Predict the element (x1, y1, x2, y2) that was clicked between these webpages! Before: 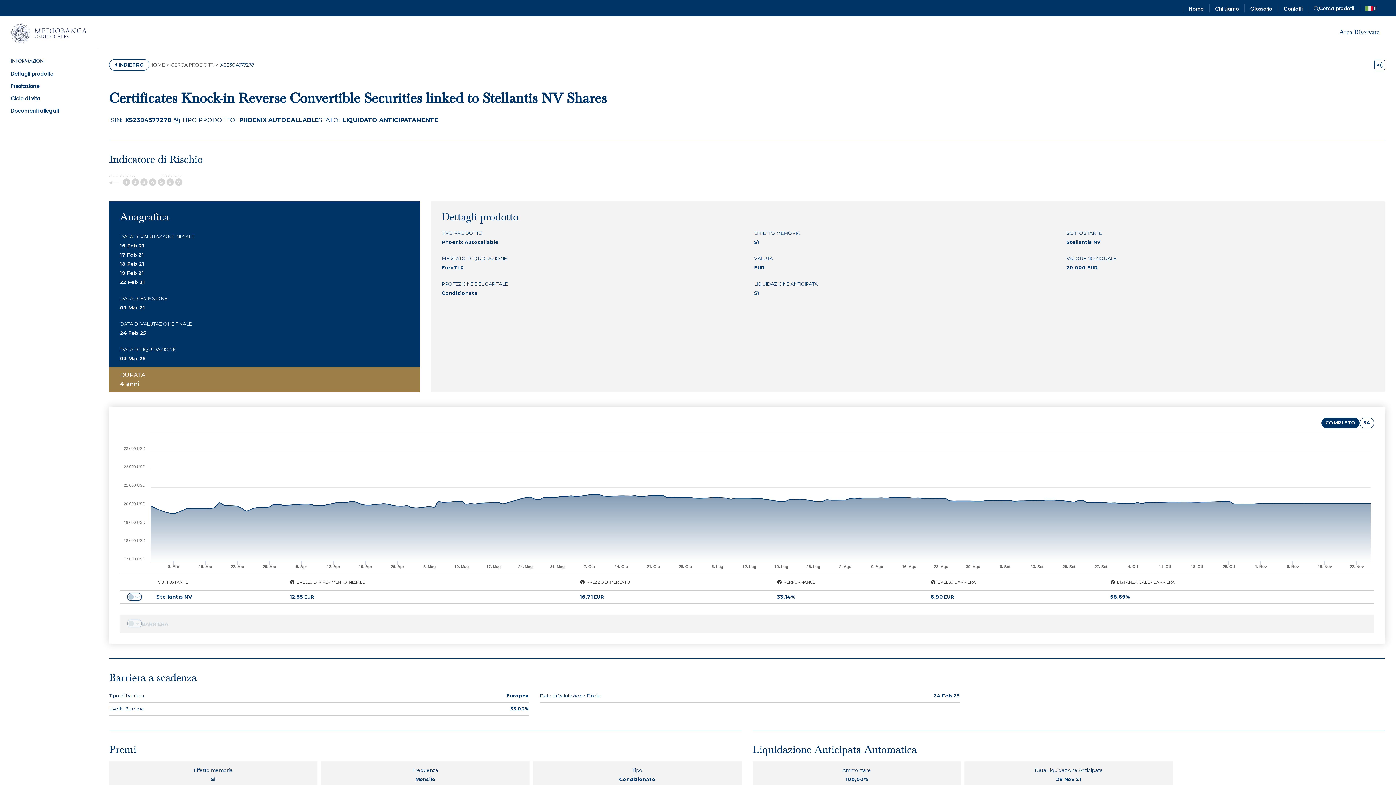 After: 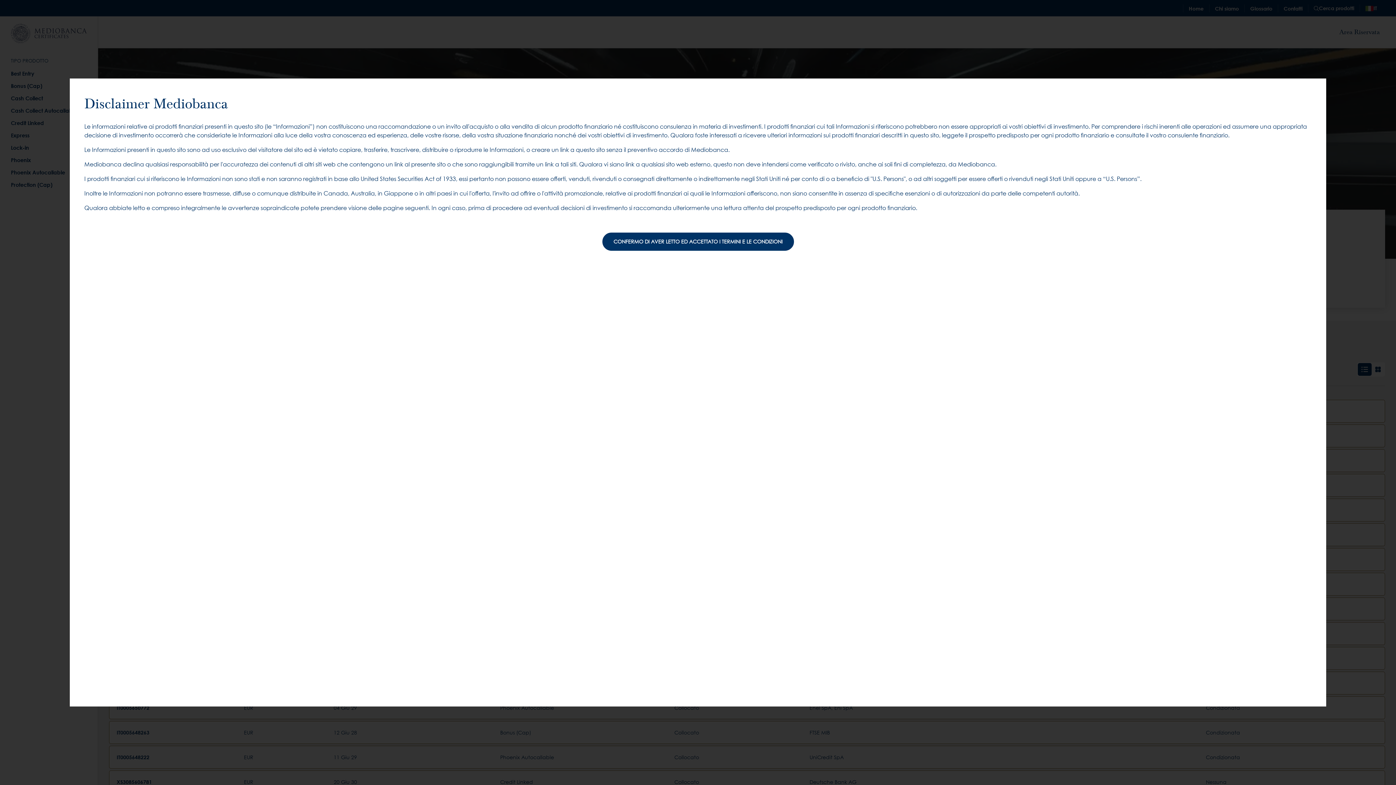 Action: bbox: (1189, 5, 1204, 11) label: Home